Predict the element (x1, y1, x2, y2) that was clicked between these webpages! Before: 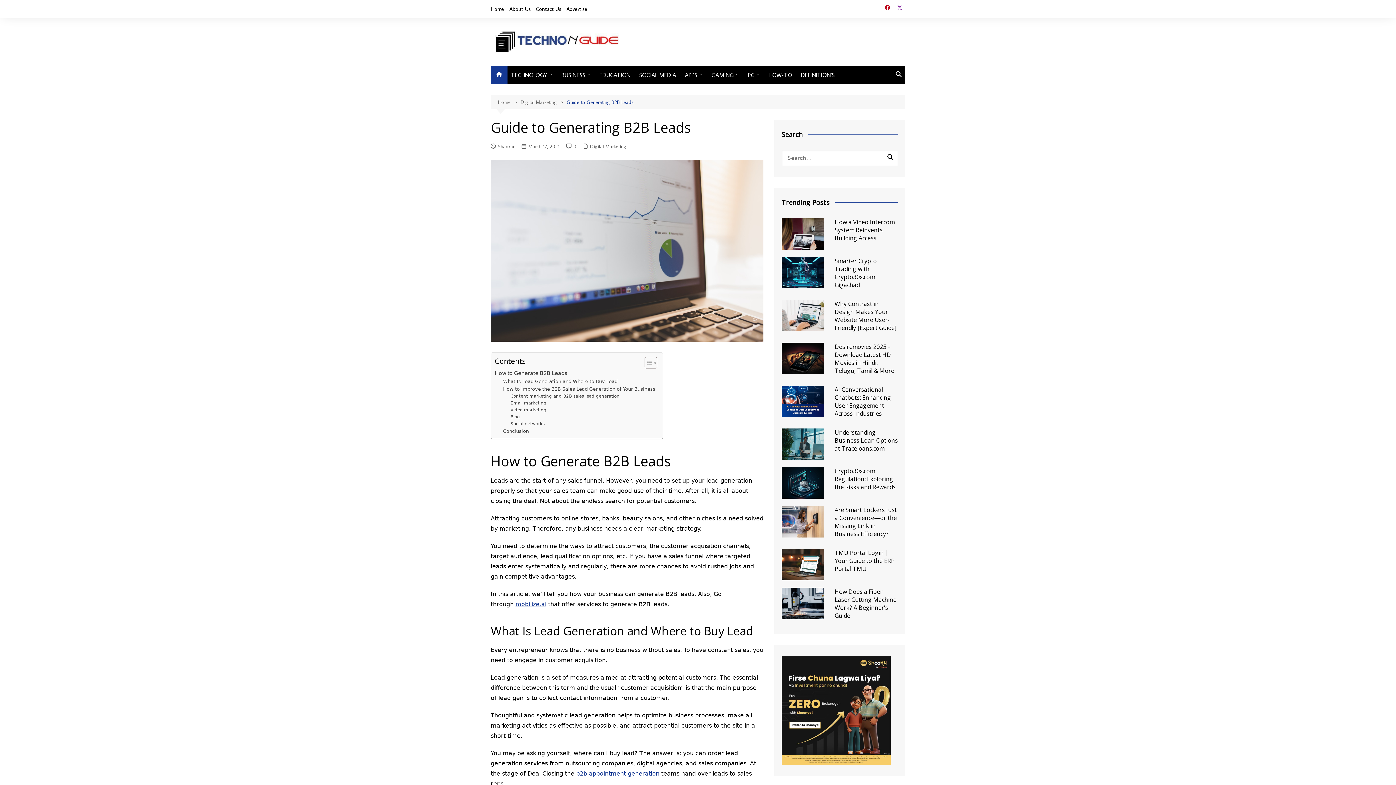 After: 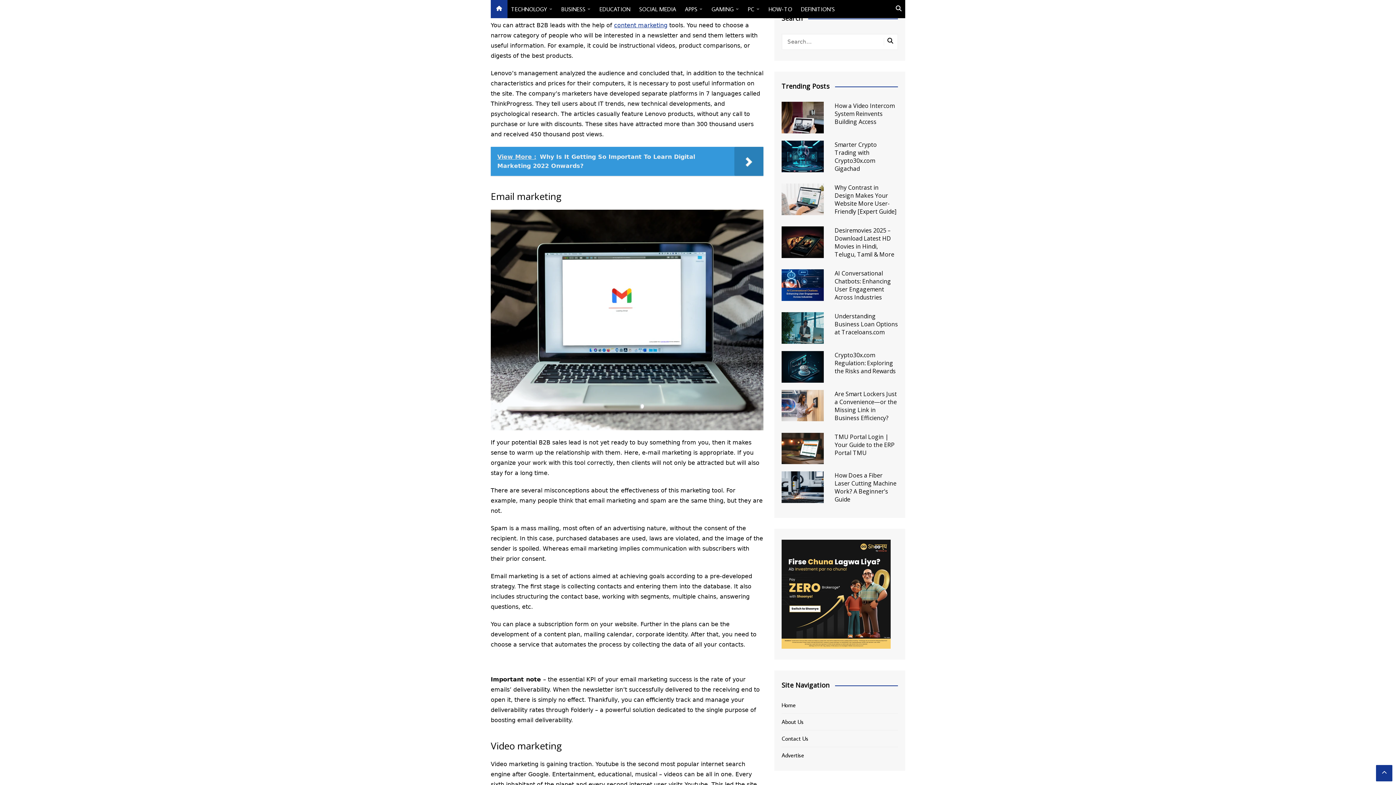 Action: label: Content marketing and B2B sales lead generation bbox: (510, 392, 619, 399)